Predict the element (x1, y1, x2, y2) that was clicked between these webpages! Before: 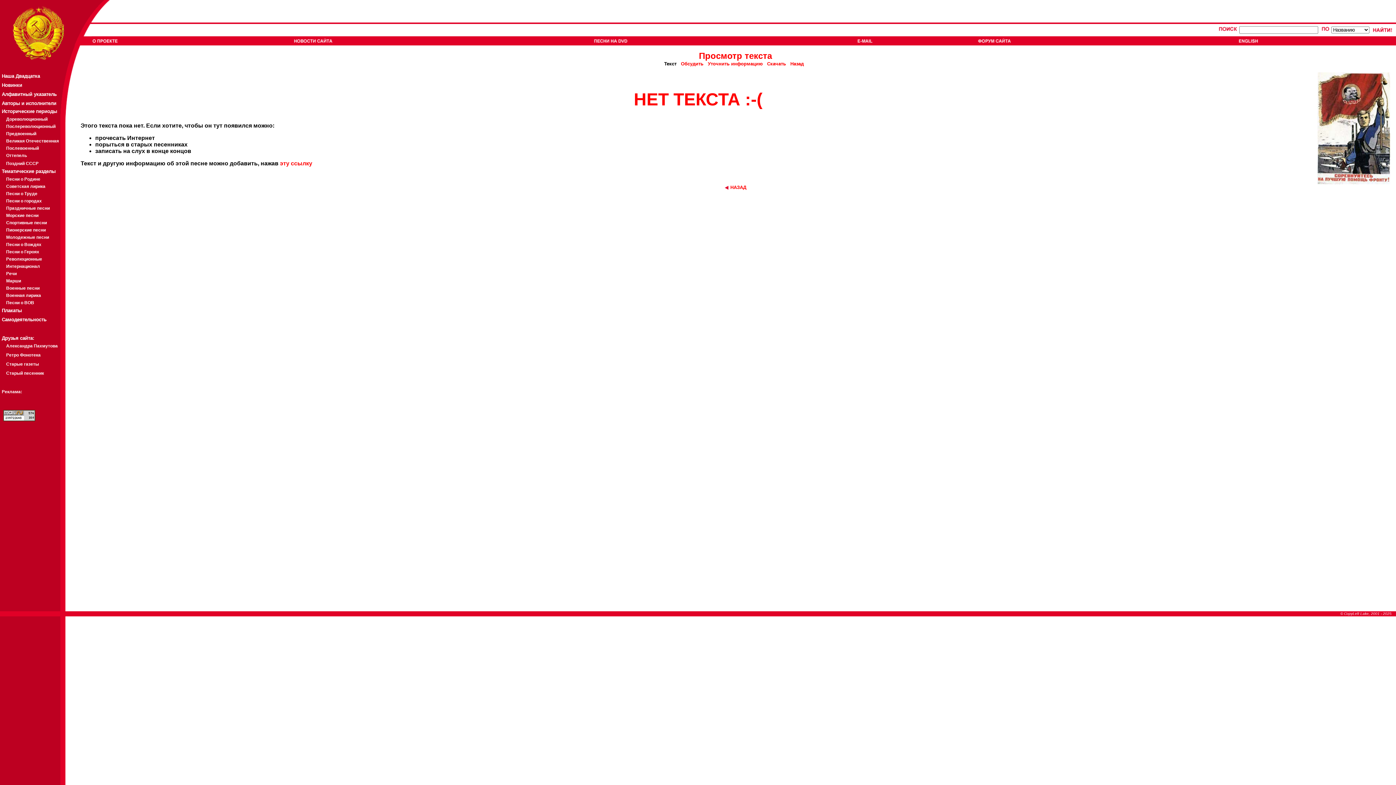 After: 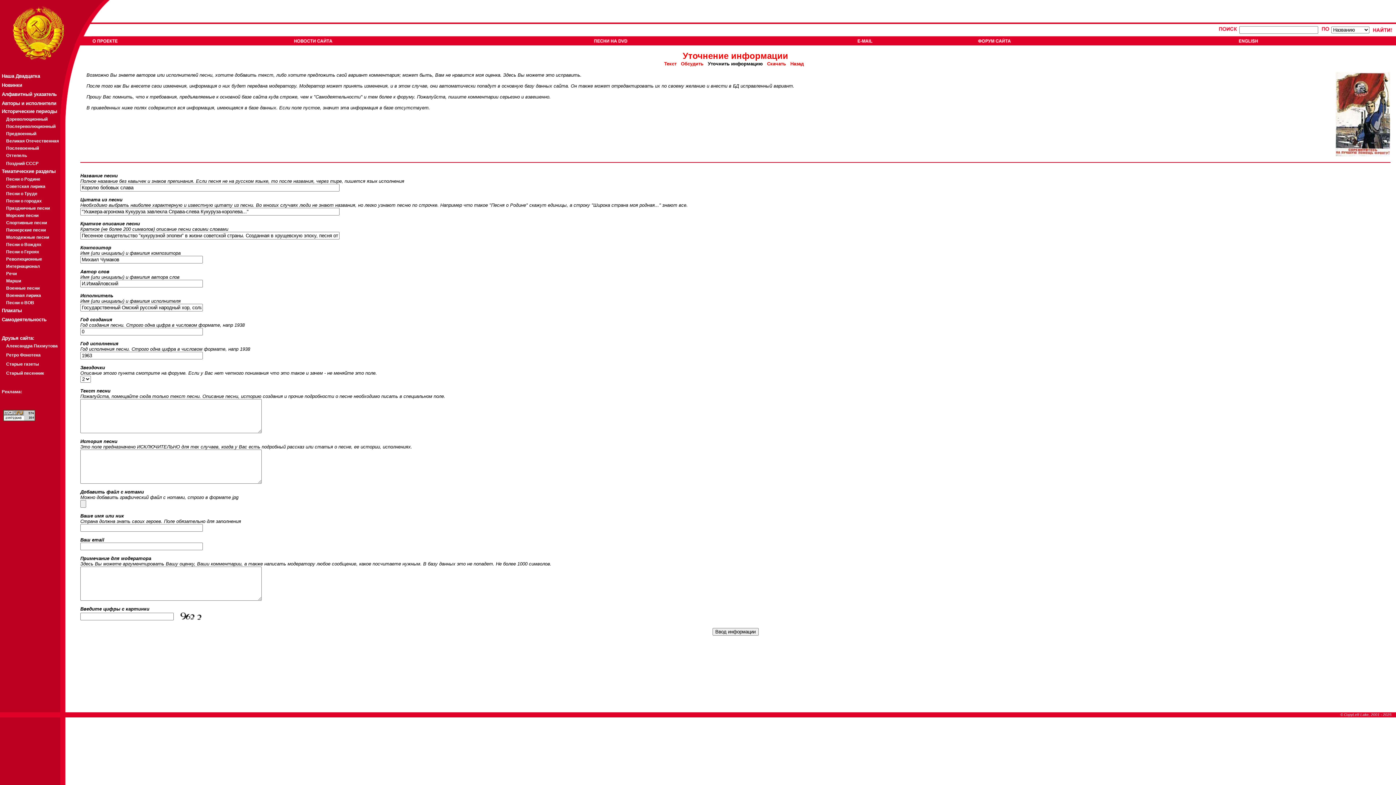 Action: label: эту ссылку bbox: (280, 160, 312, 166)